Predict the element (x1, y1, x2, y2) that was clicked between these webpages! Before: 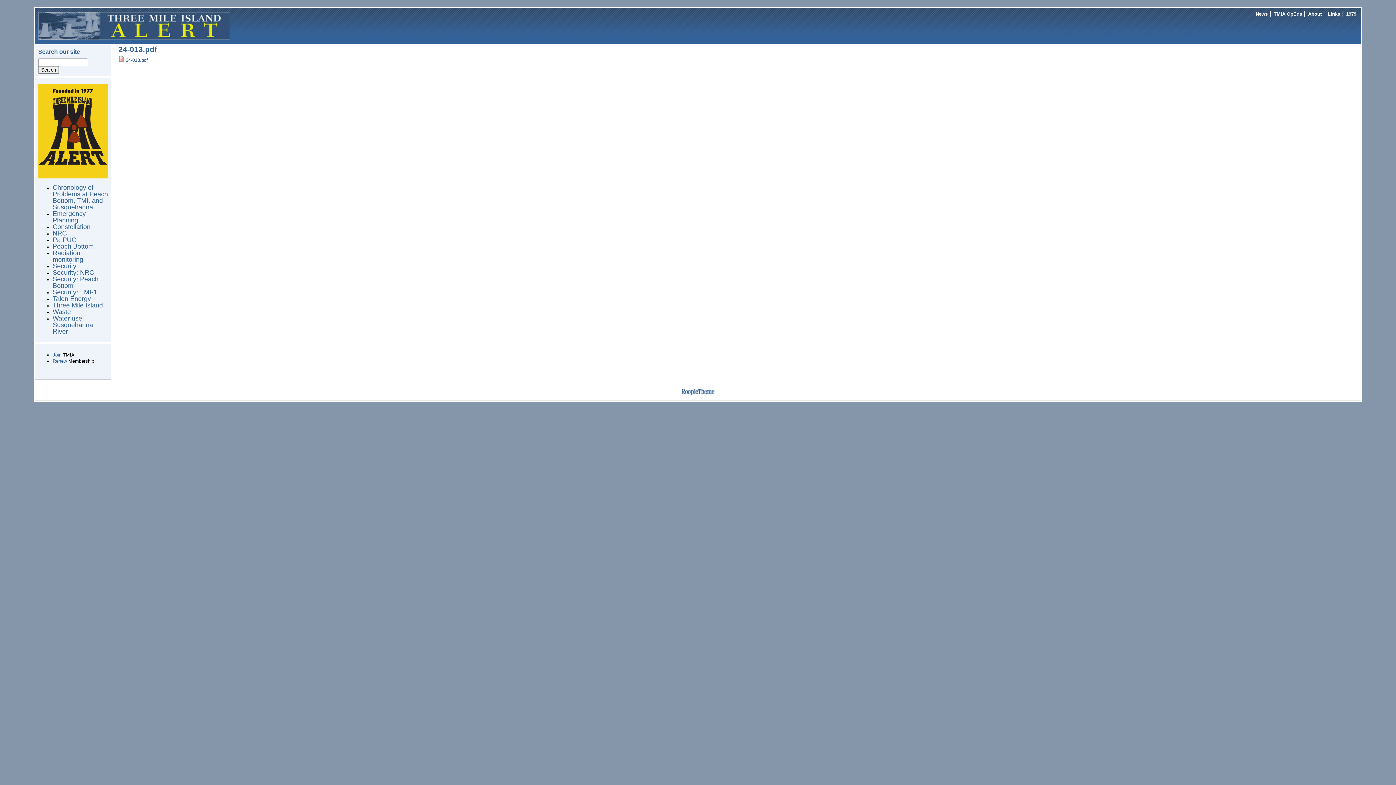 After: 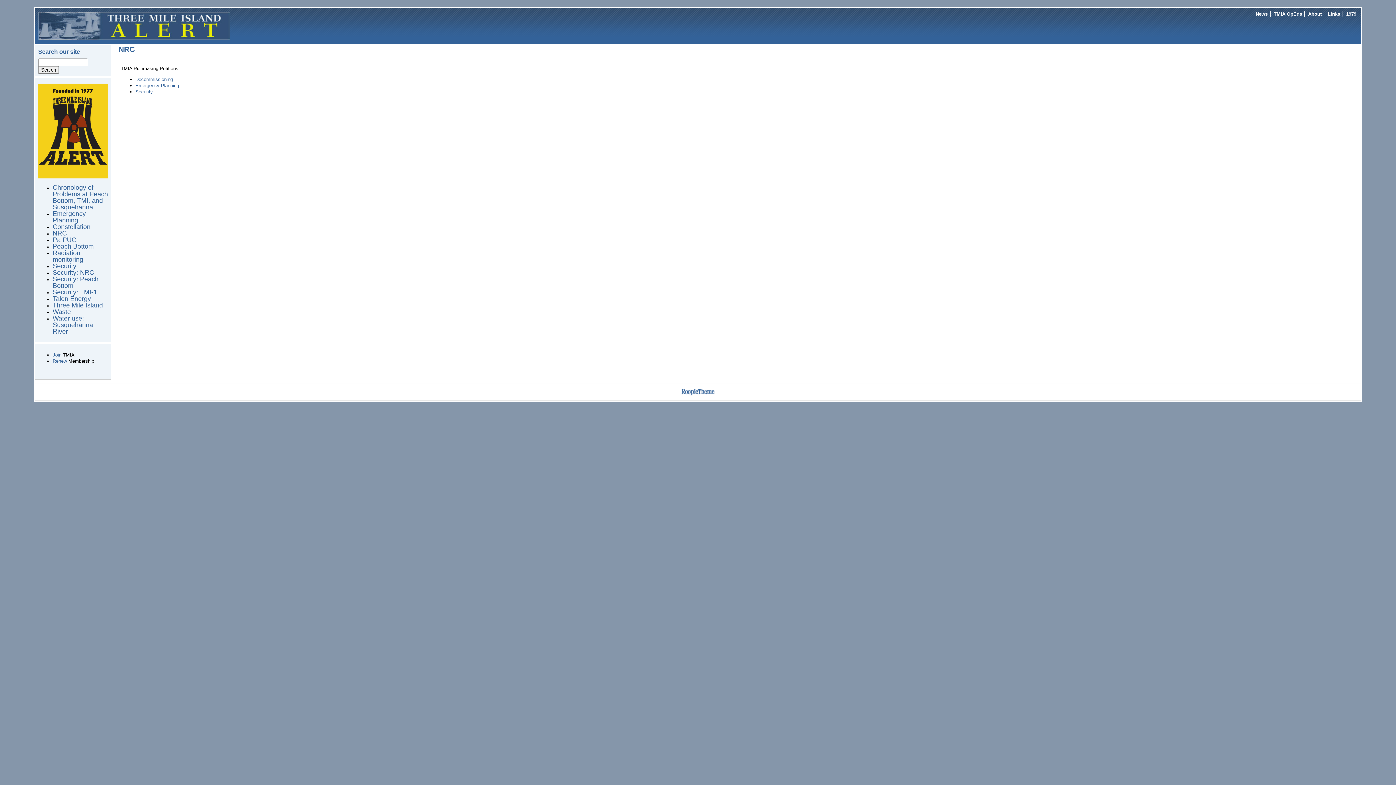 Action: label: NRC bbox: (52, 231, 66, 236)